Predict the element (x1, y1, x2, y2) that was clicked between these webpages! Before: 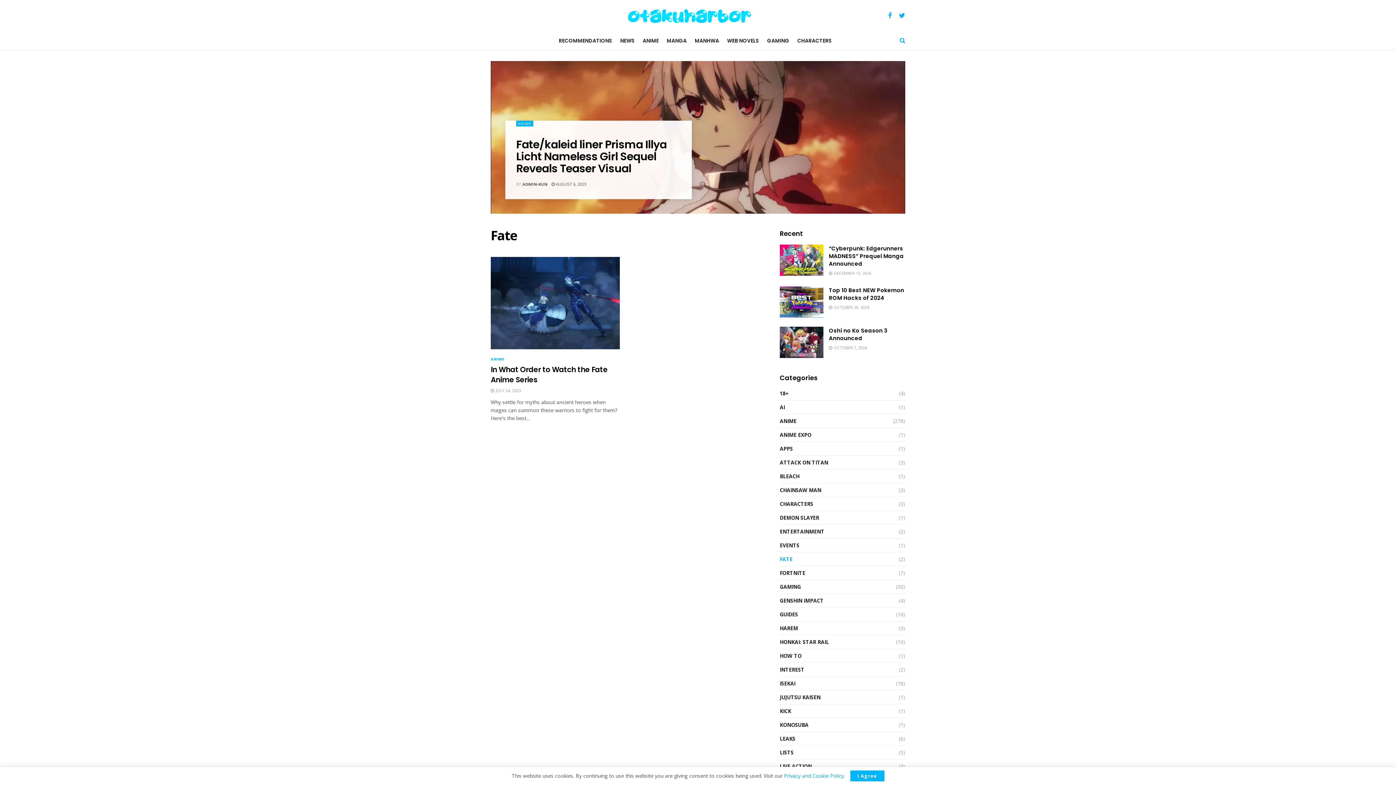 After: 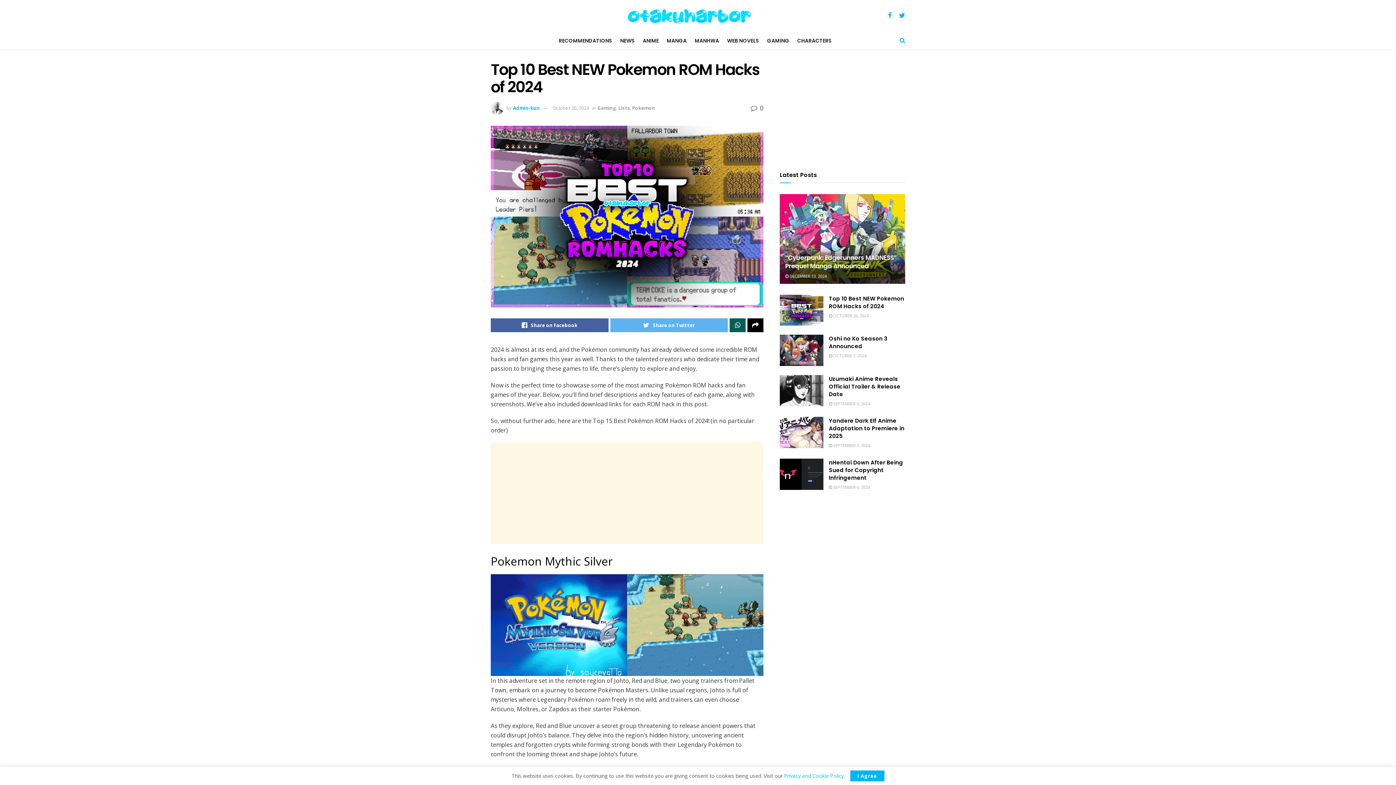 Action: bbox: (829, 286, 904, 301) label: Top 10 Best NEW Pokemon ROM Hacks of 2024